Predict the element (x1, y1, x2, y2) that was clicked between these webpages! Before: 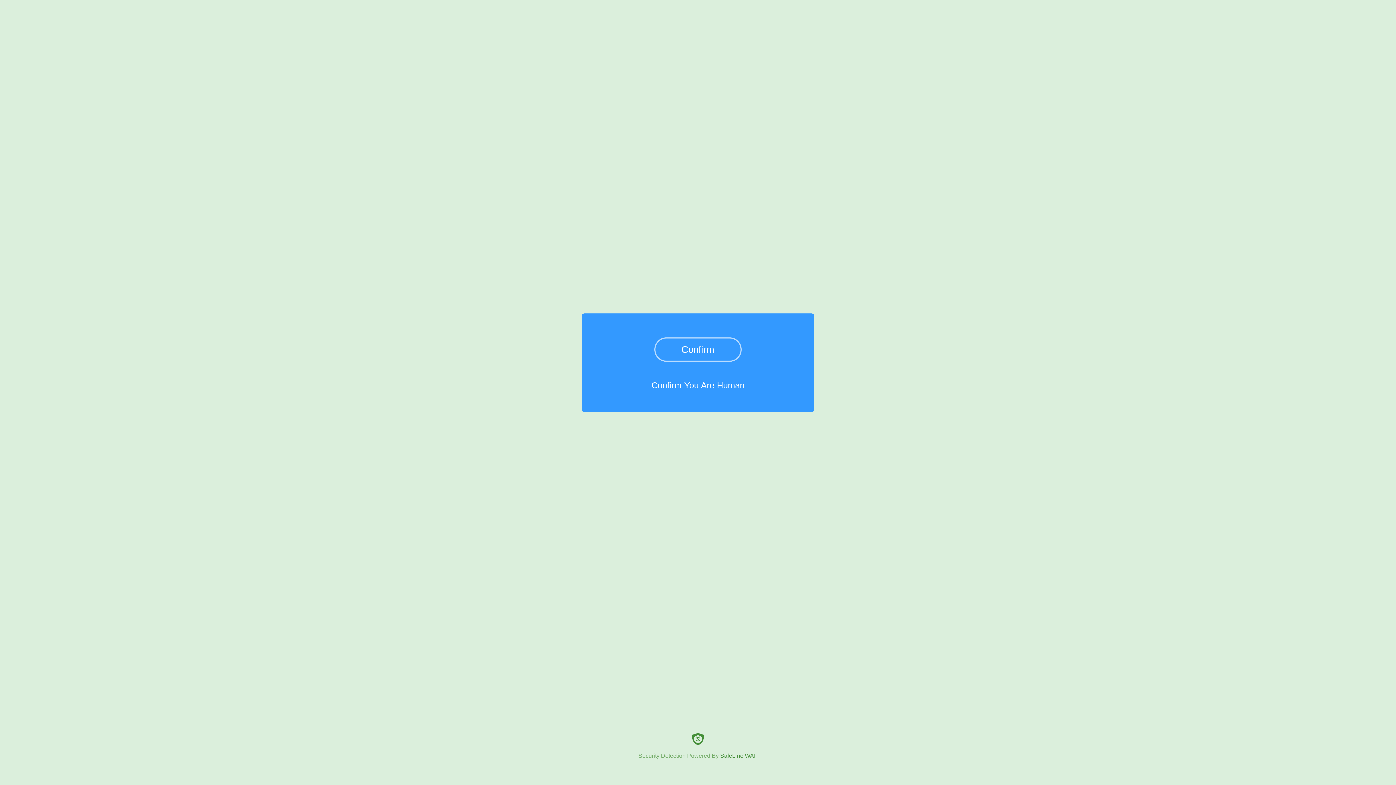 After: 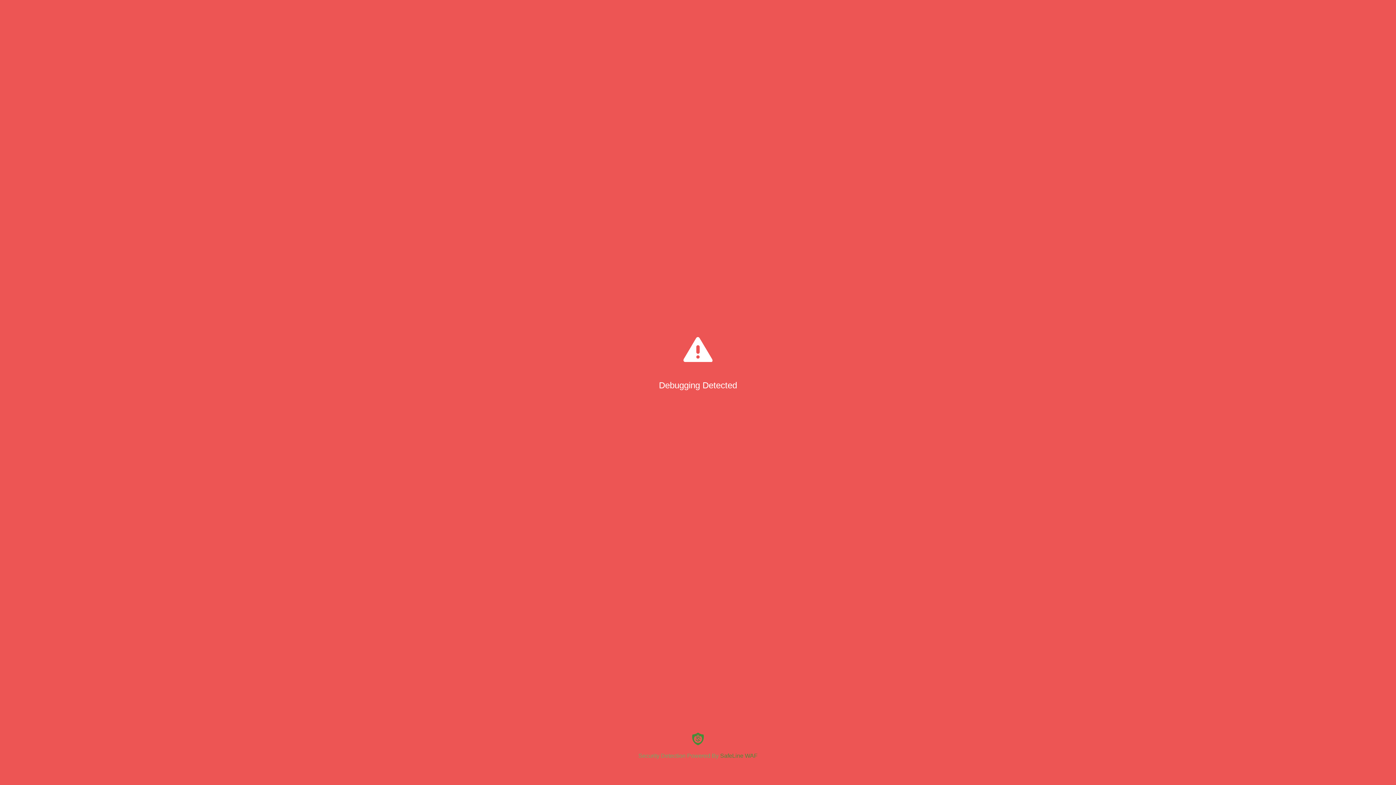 Action: label: Confirm bbox: (654, 337, 741, 361)